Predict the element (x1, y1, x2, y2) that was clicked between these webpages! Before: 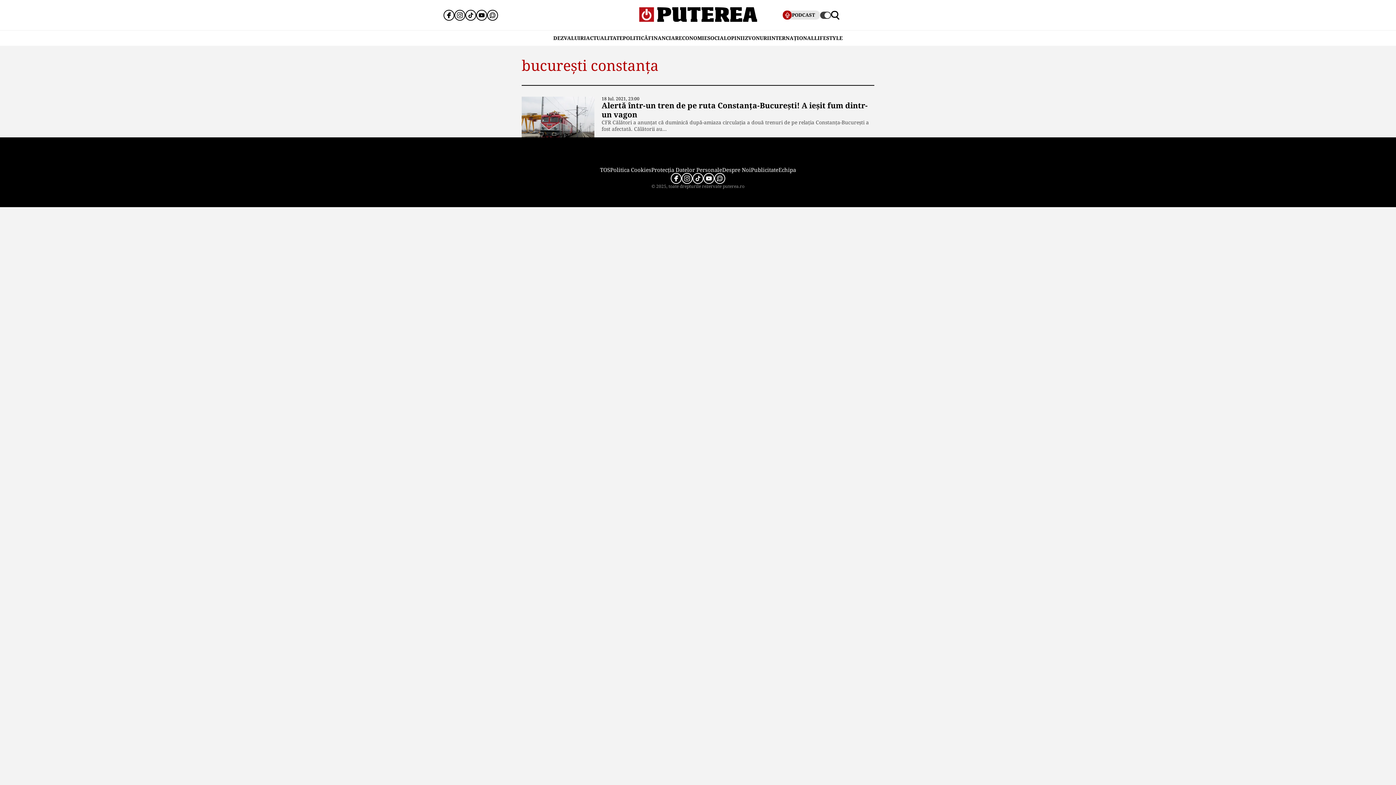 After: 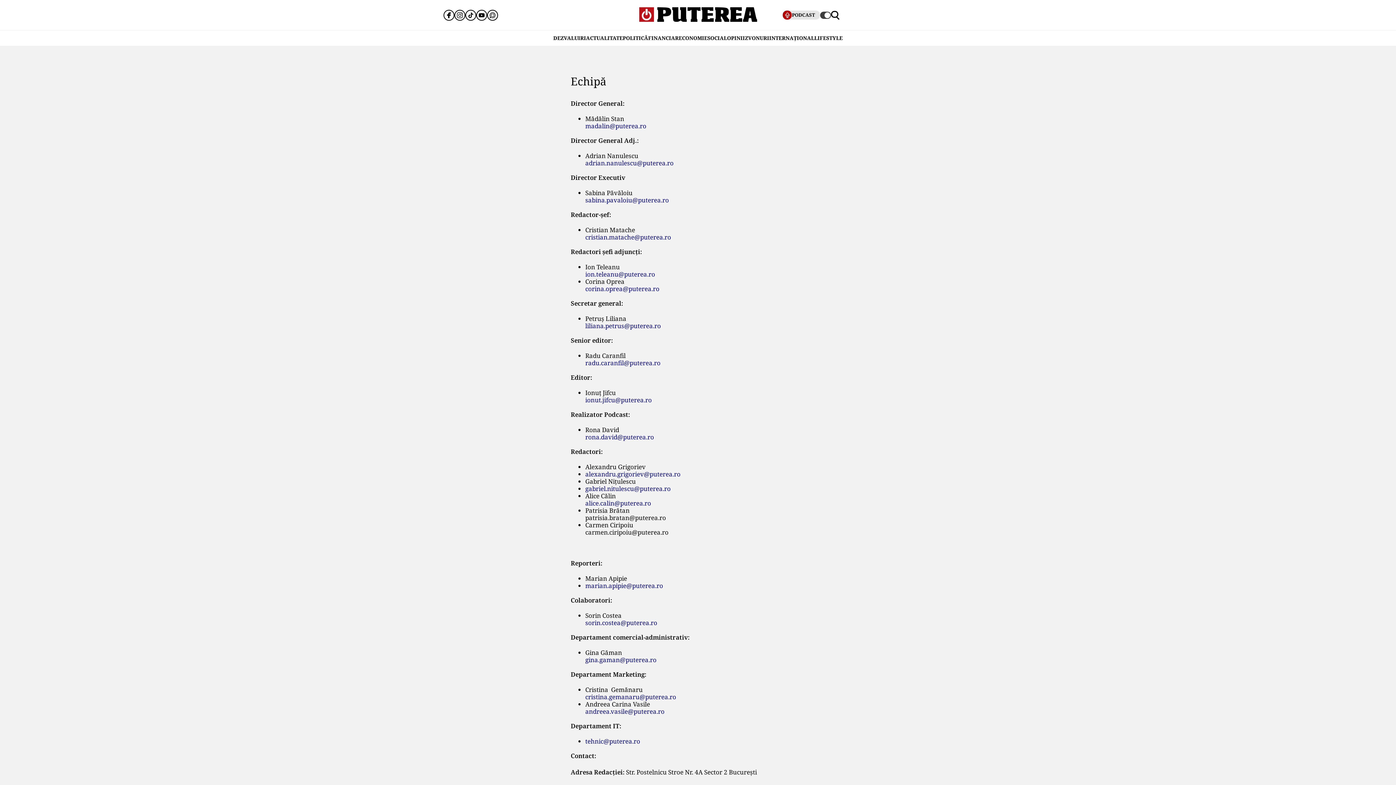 Action: bbox: (778, 166, 796, 173) label: Echipa